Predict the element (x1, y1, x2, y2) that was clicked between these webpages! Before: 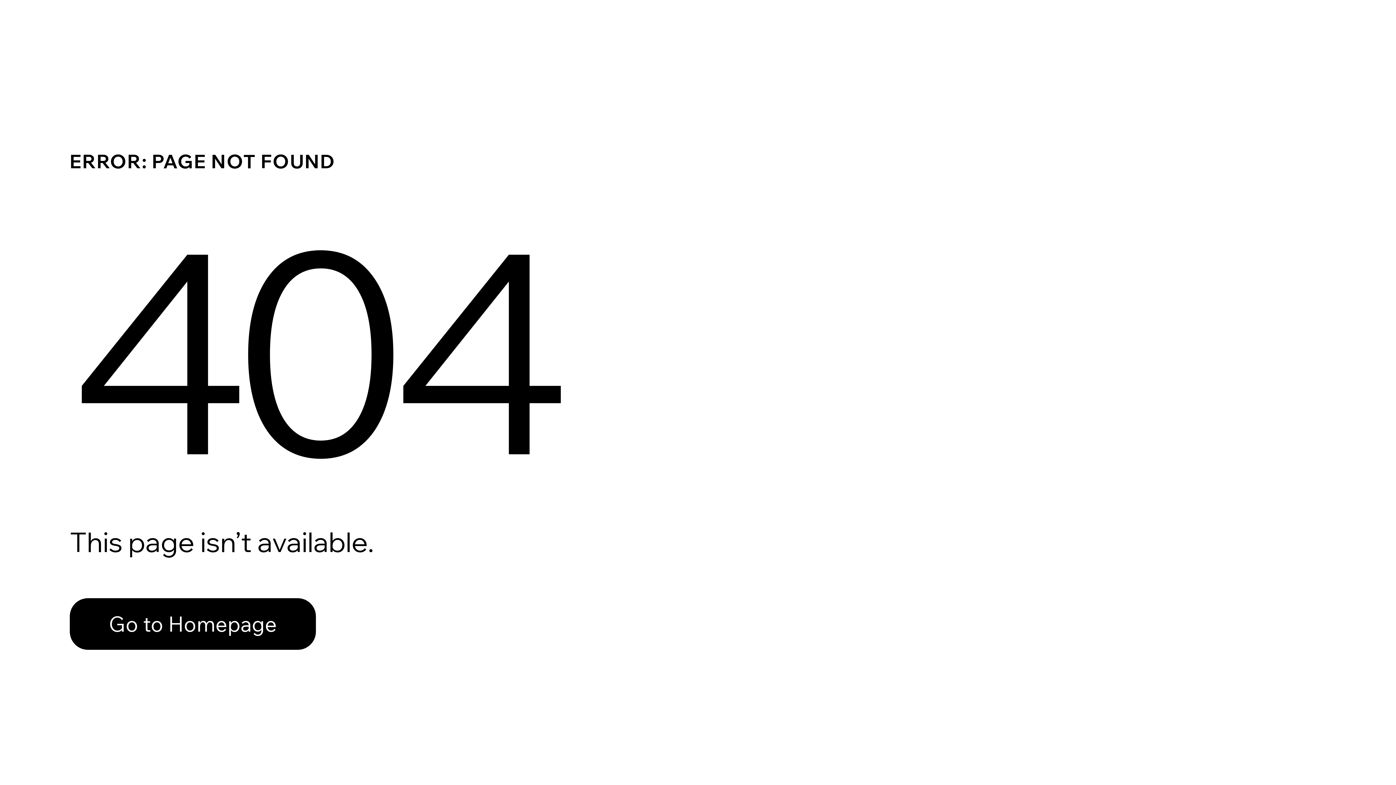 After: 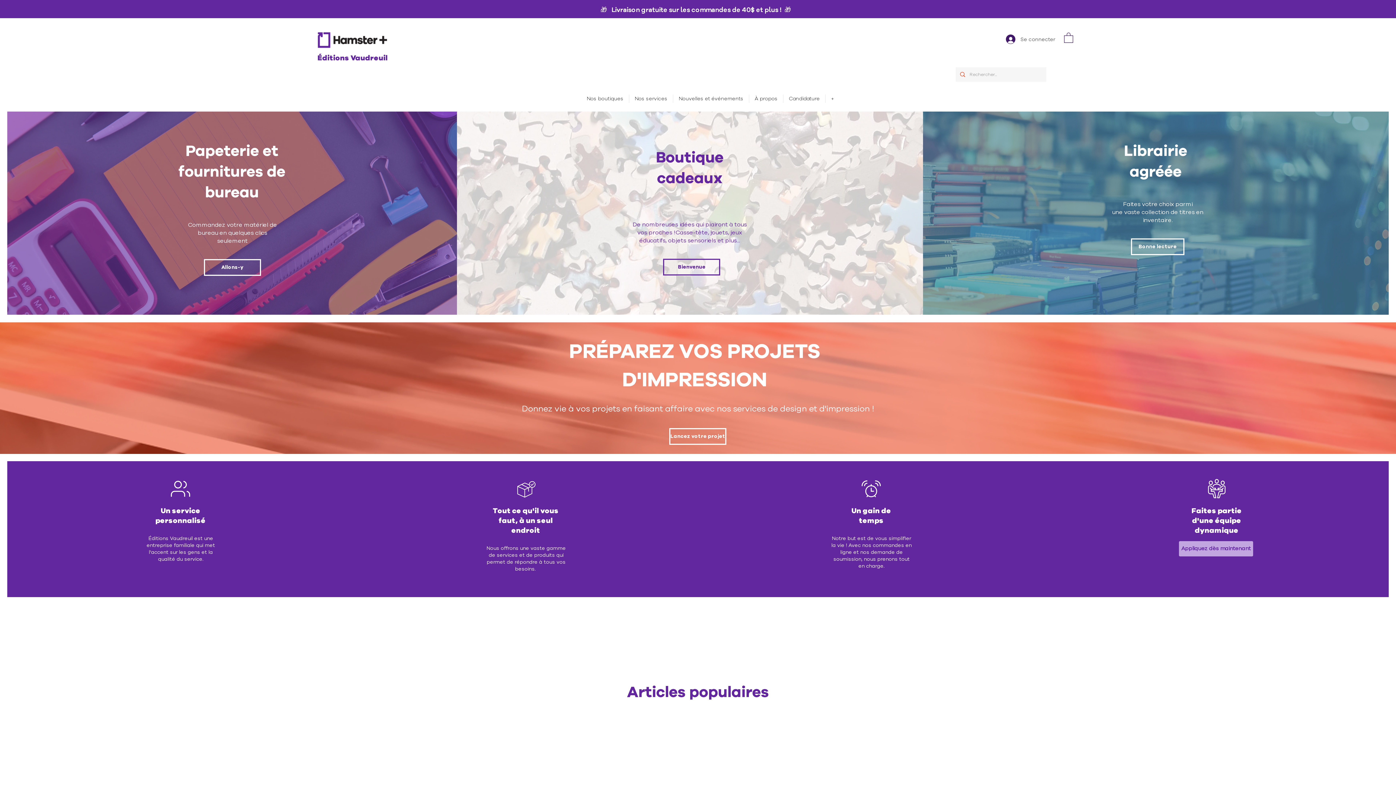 Action: label: Go to Homepage bbox: (69, 582, 768, 659)